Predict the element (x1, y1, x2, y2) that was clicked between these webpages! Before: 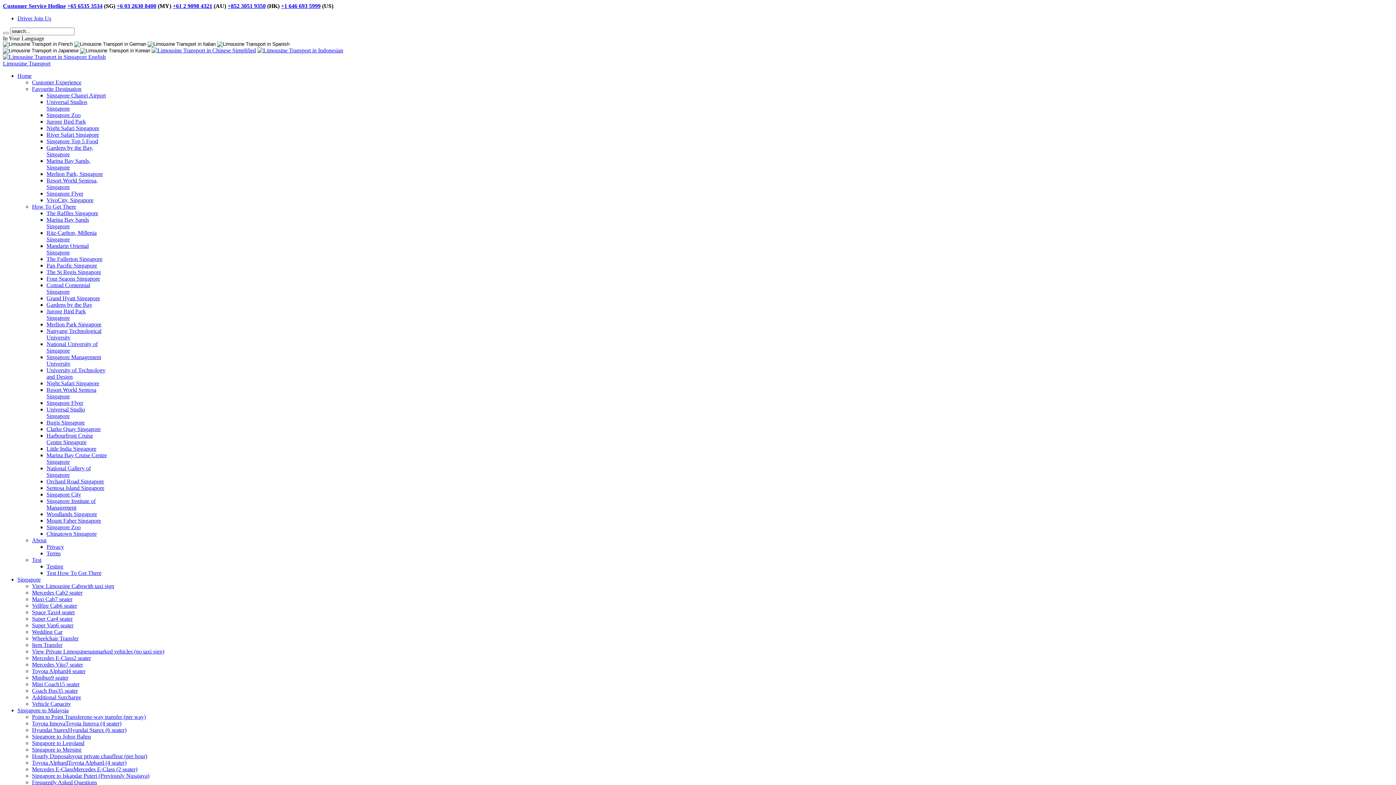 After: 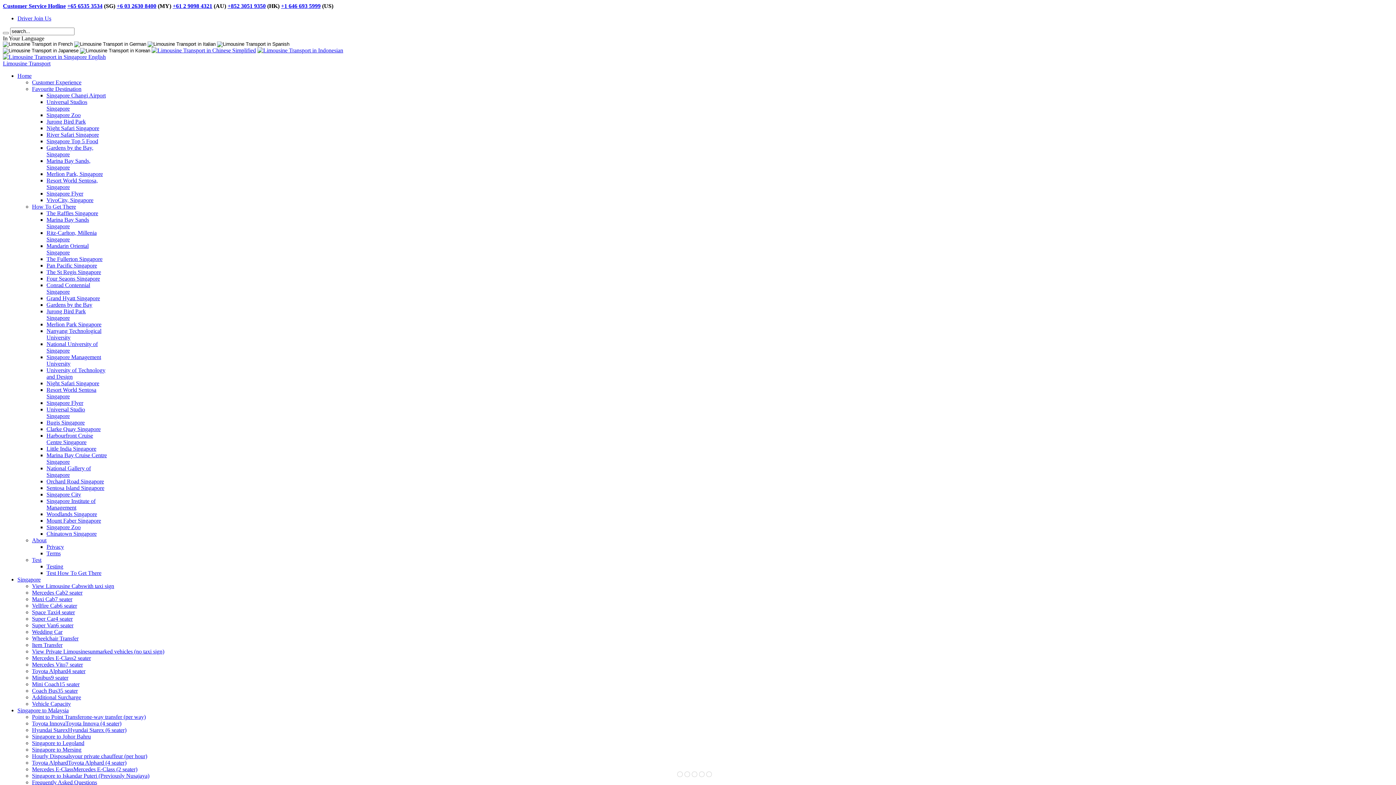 Action: label: Singapore Zoo bbox: (46, 112, 80, 118)